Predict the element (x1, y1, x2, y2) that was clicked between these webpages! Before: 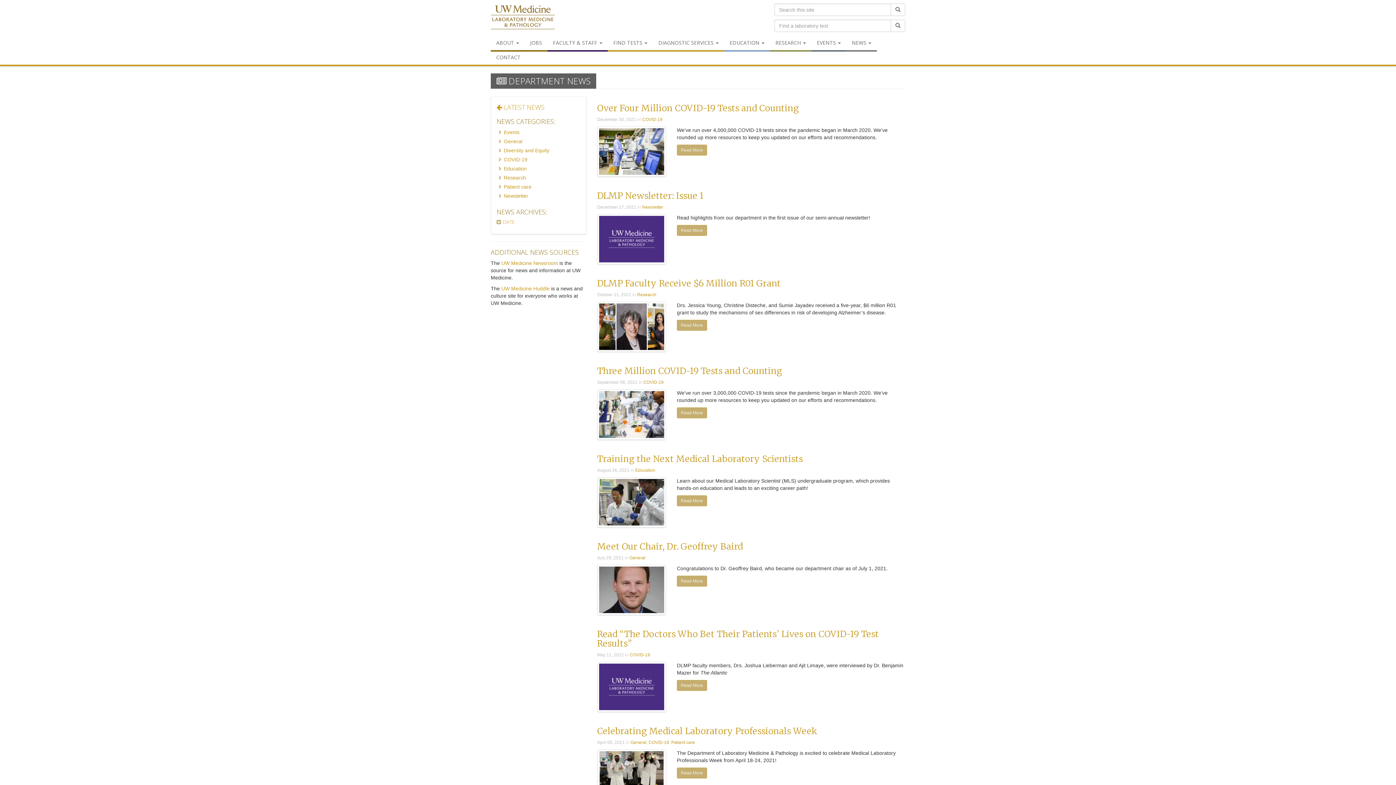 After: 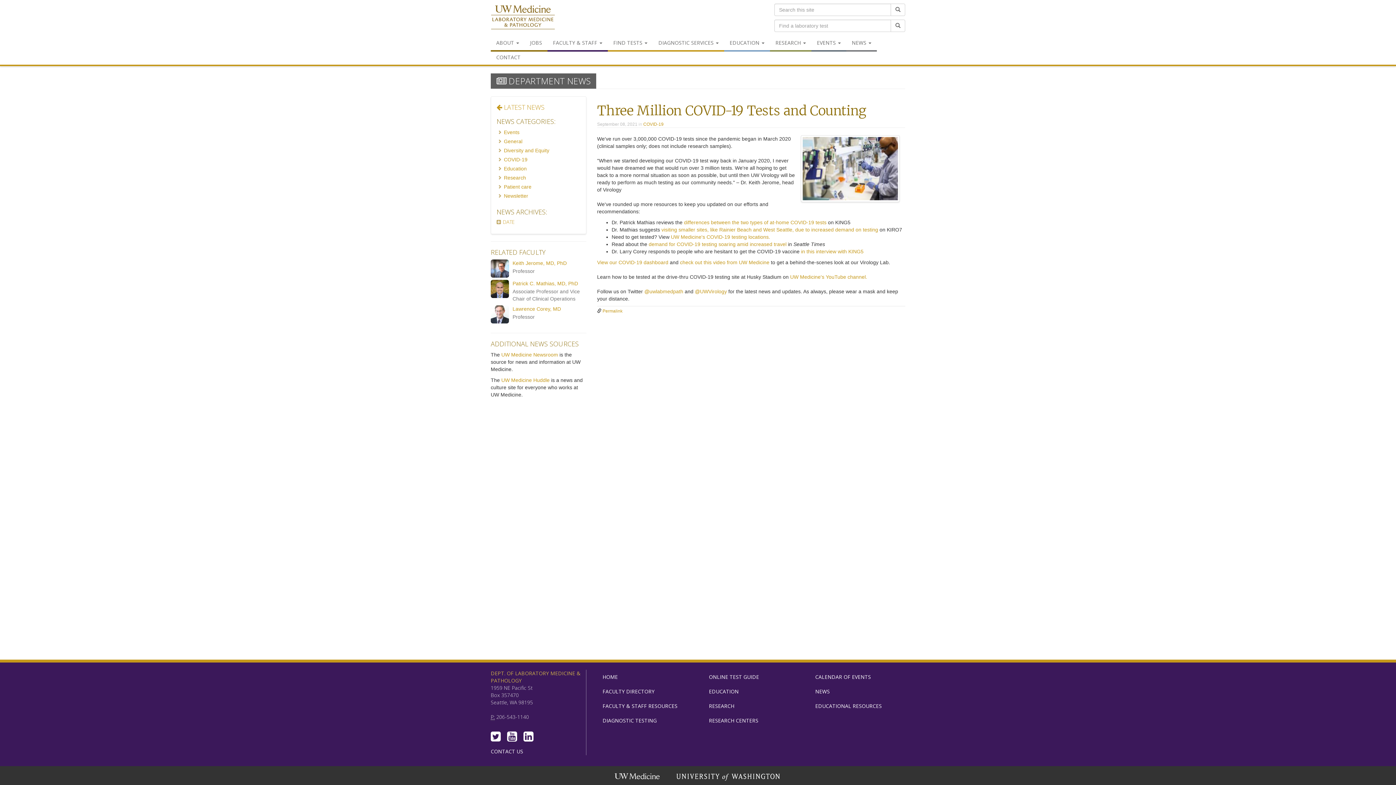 Action: label: Three Million COVID-19 Tests and Counting bbox: (597, 365, 782, 376)